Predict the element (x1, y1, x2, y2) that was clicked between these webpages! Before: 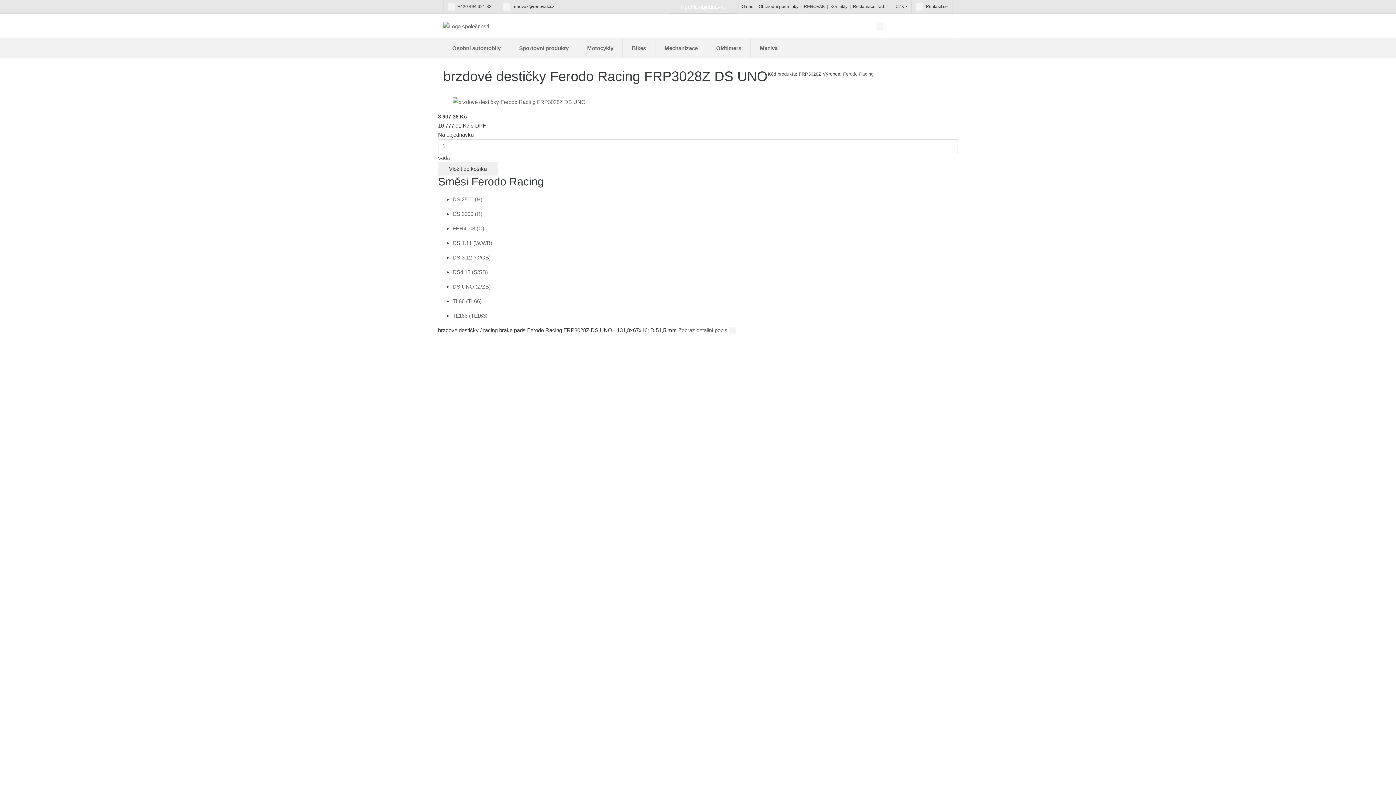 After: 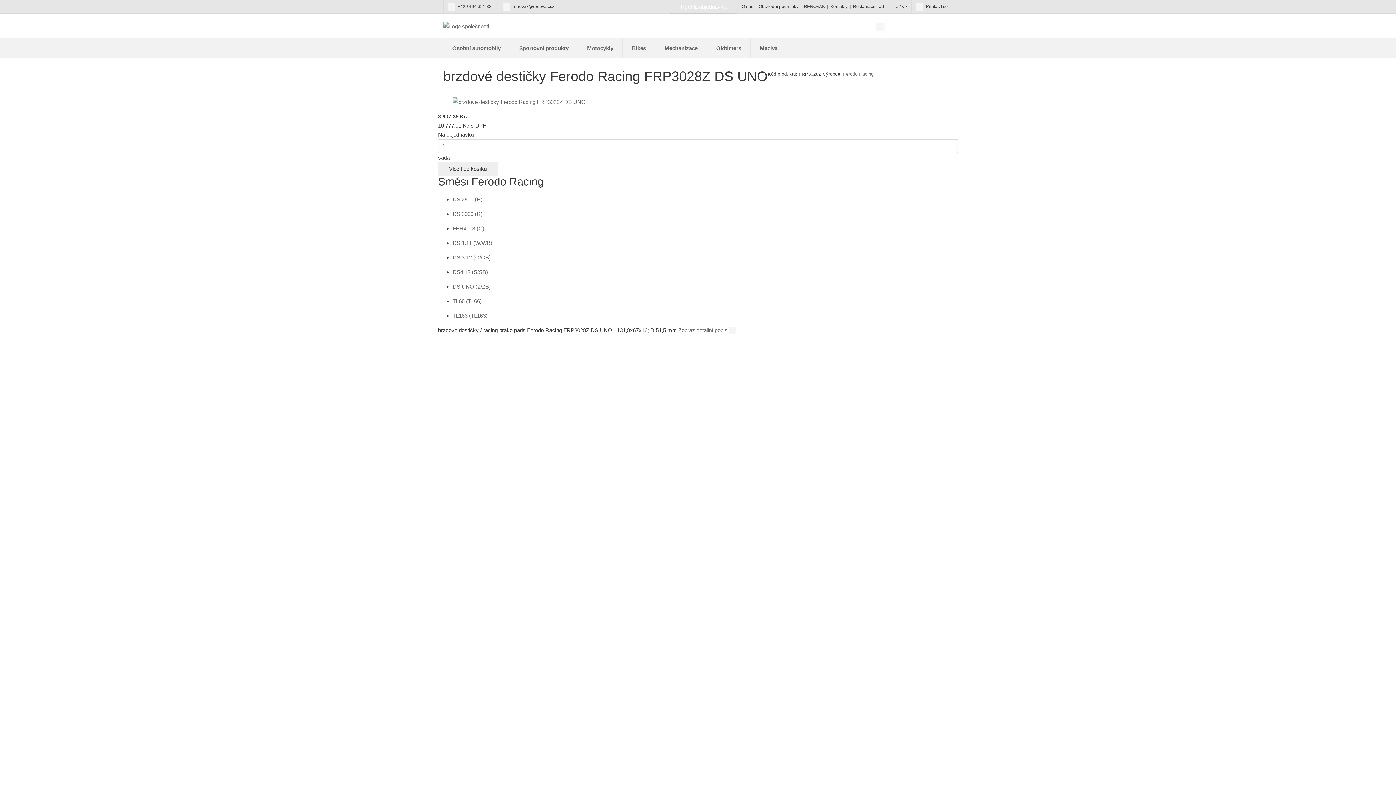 Action: label: DS UNO (Z/ZB) bbox: (452, 283, 490, 289)